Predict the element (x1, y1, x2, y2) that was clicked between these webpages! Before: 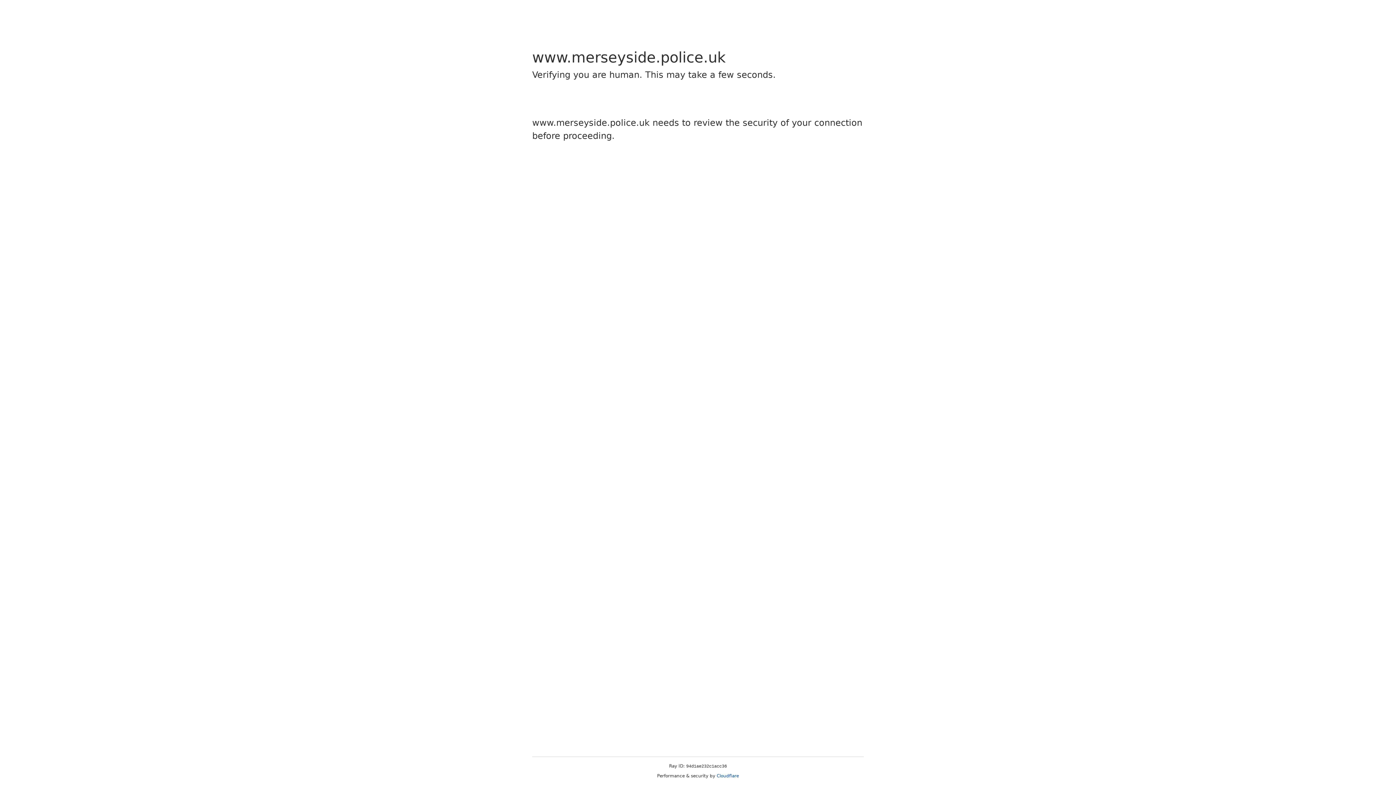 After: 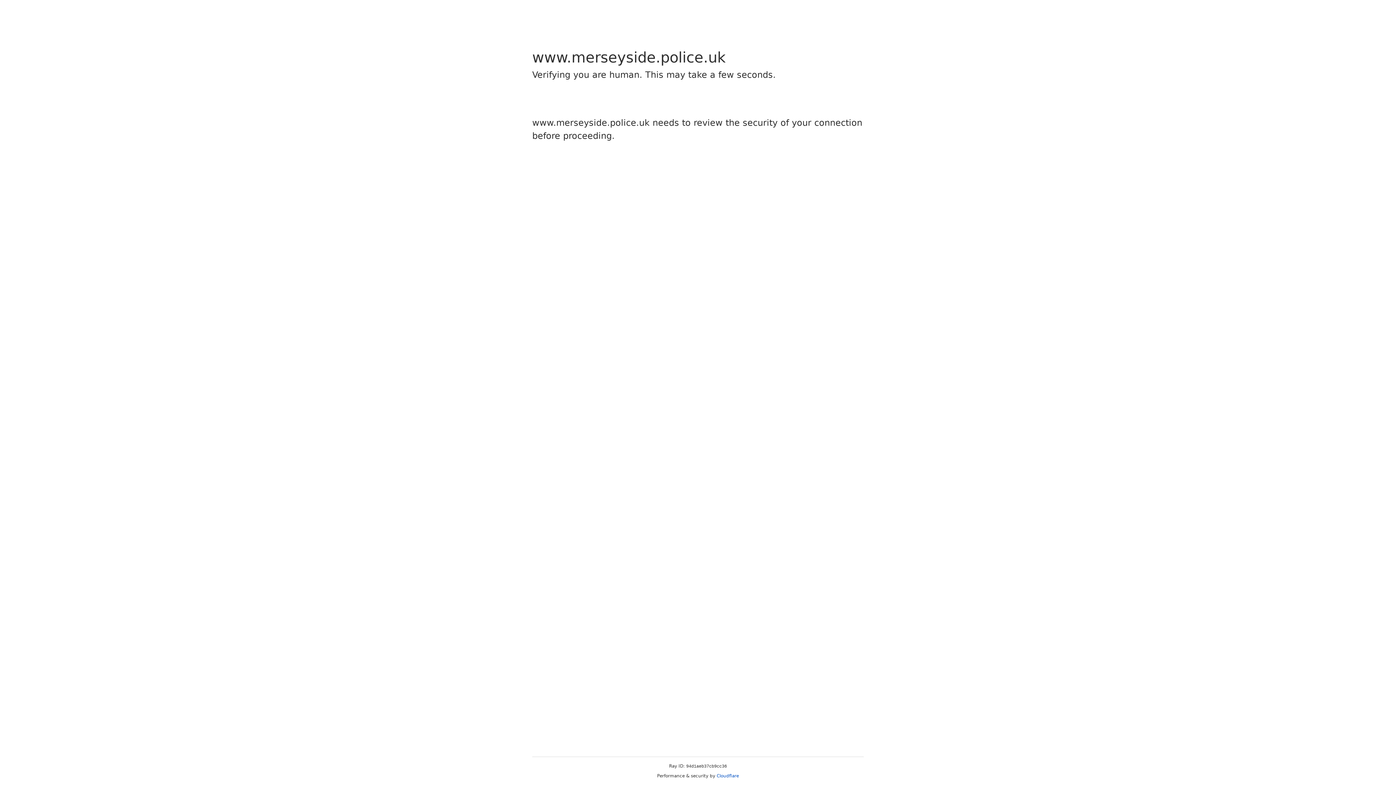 Action: label: Cloudflare bbox: (716, 773, 739, 778)